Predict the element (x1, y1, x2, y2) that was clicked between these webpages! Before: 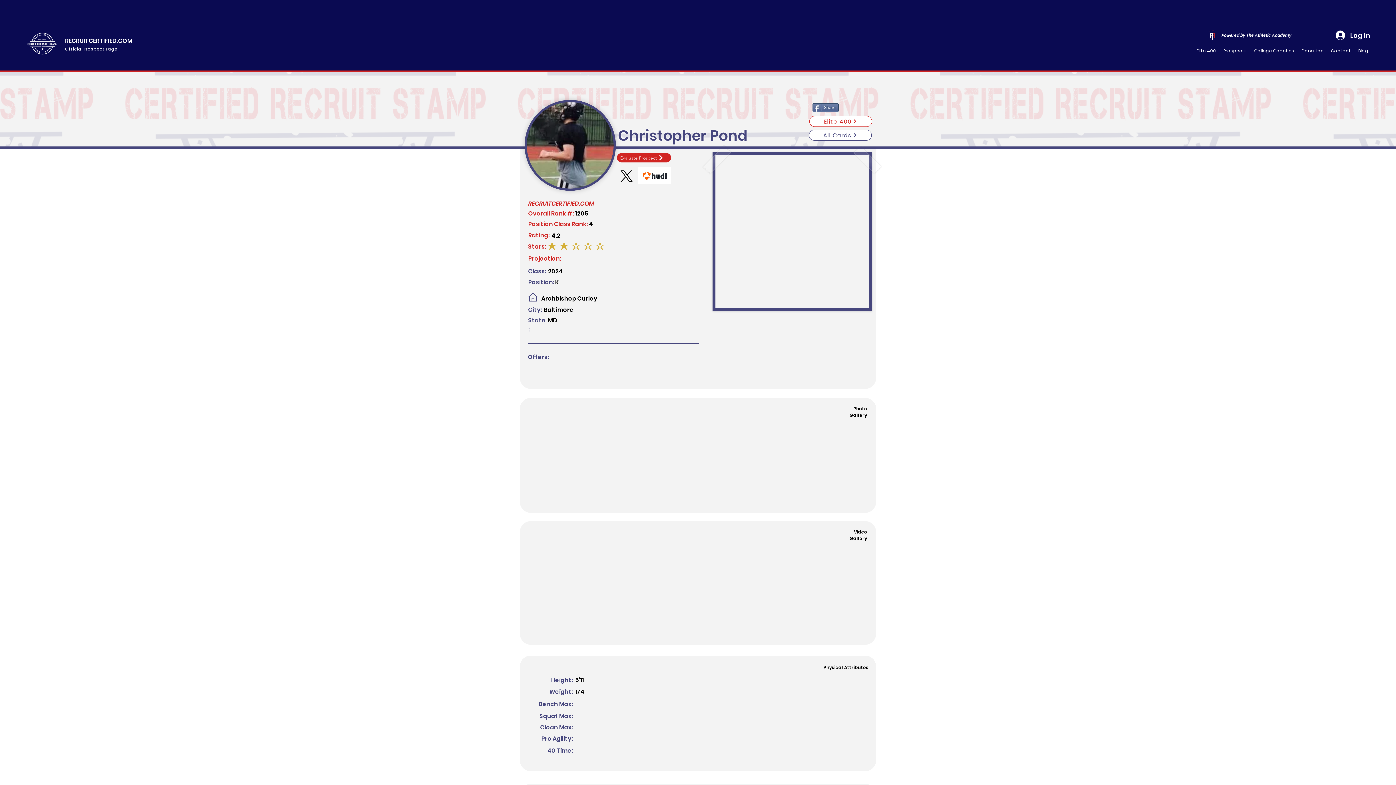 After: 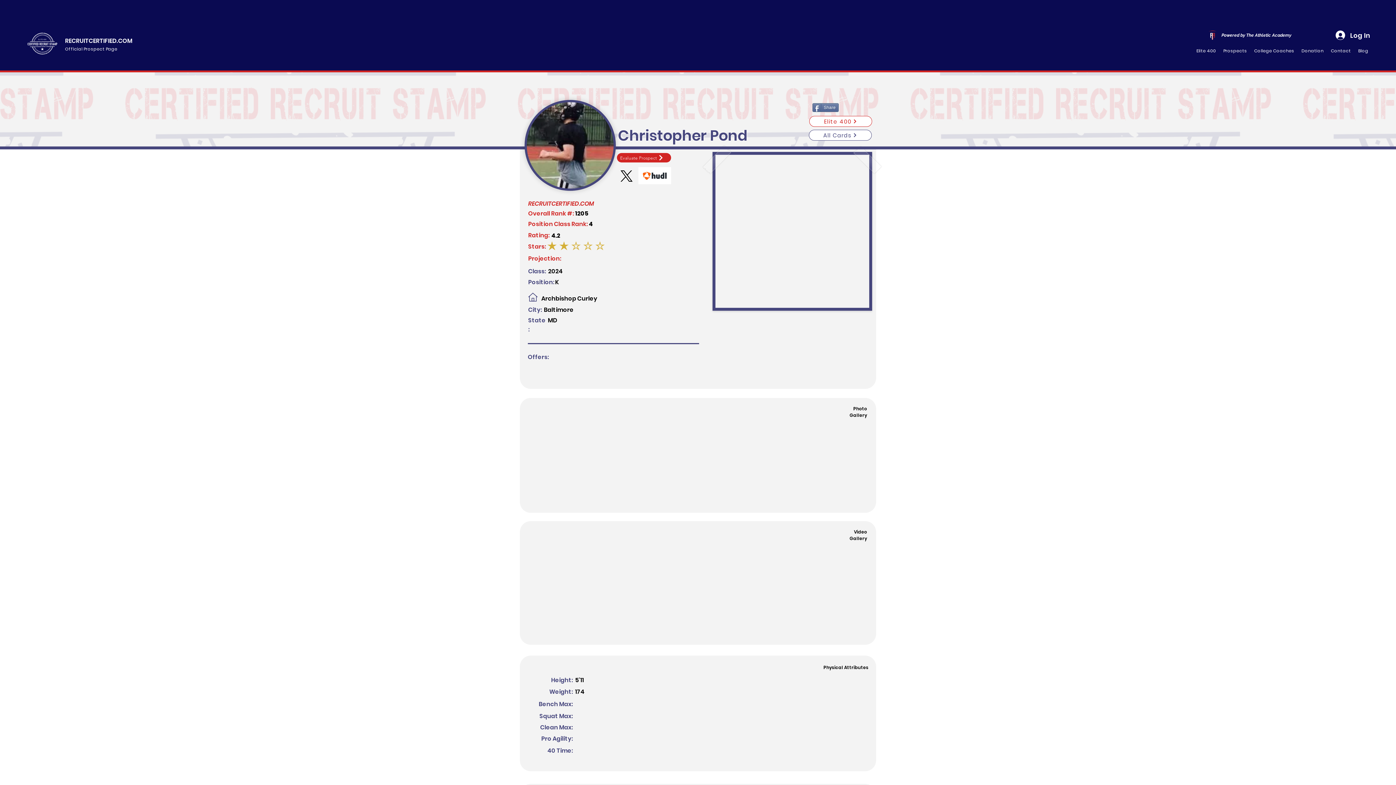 Action: bbox: (618, 167, 635, 184)